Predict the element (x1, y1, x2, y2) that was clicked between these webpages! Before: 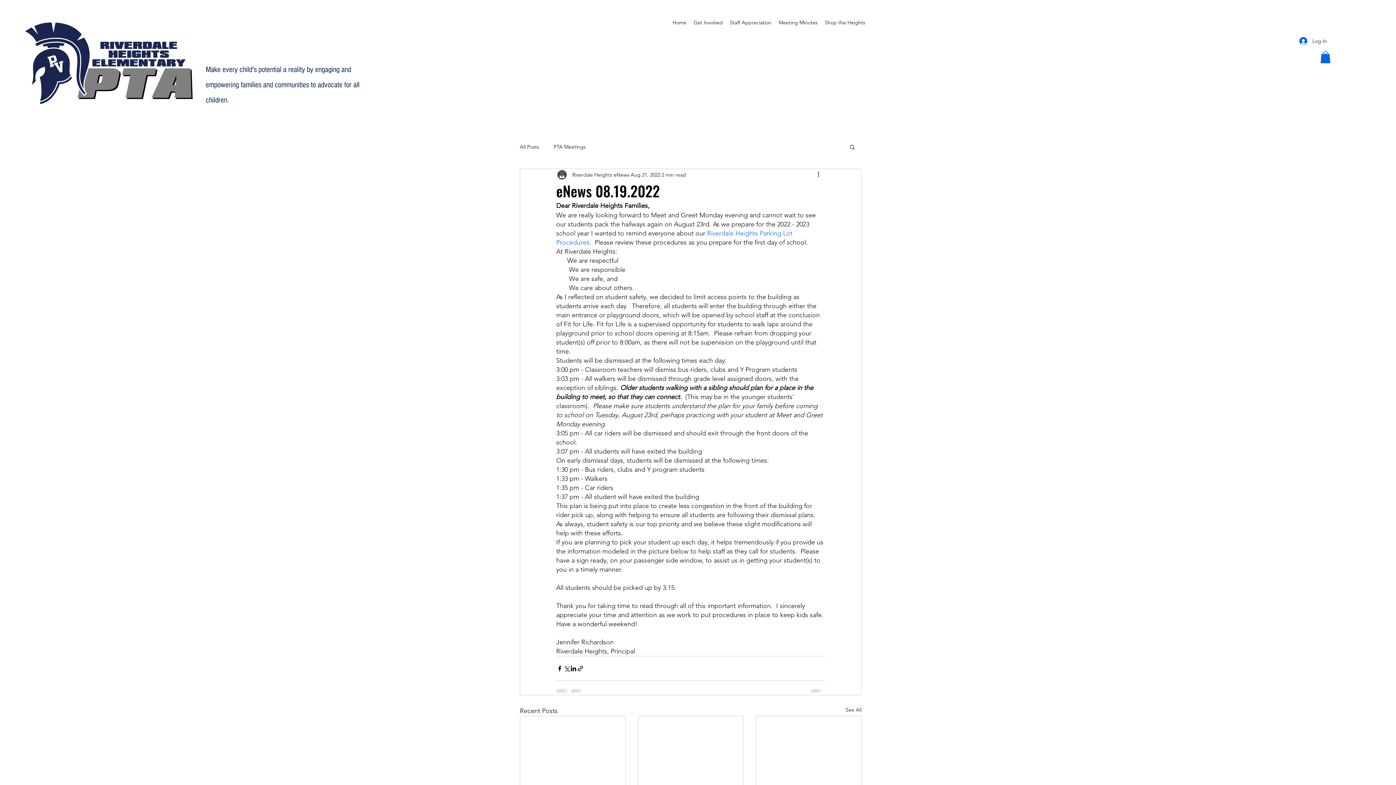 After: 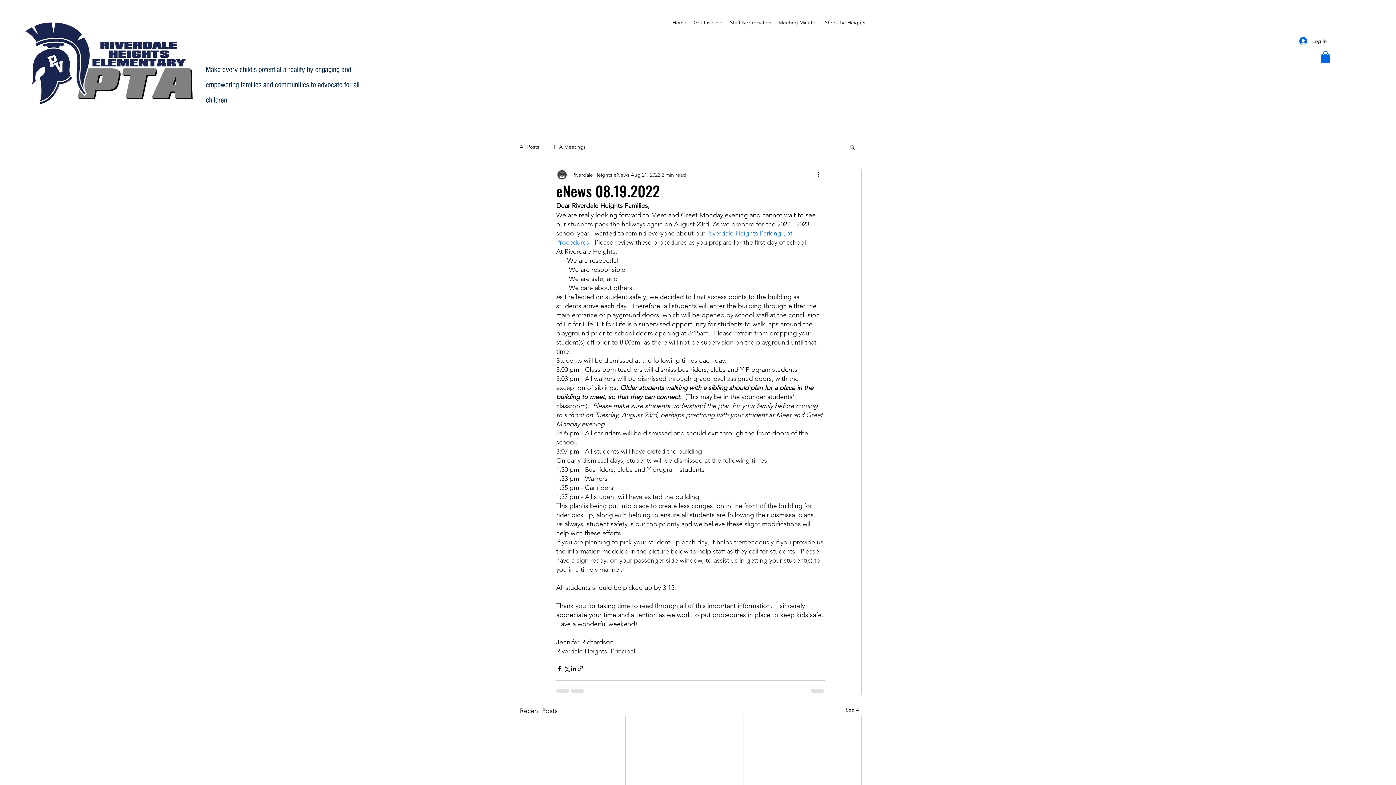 Action: label: Search bbox: (849, 144, 856, 149)